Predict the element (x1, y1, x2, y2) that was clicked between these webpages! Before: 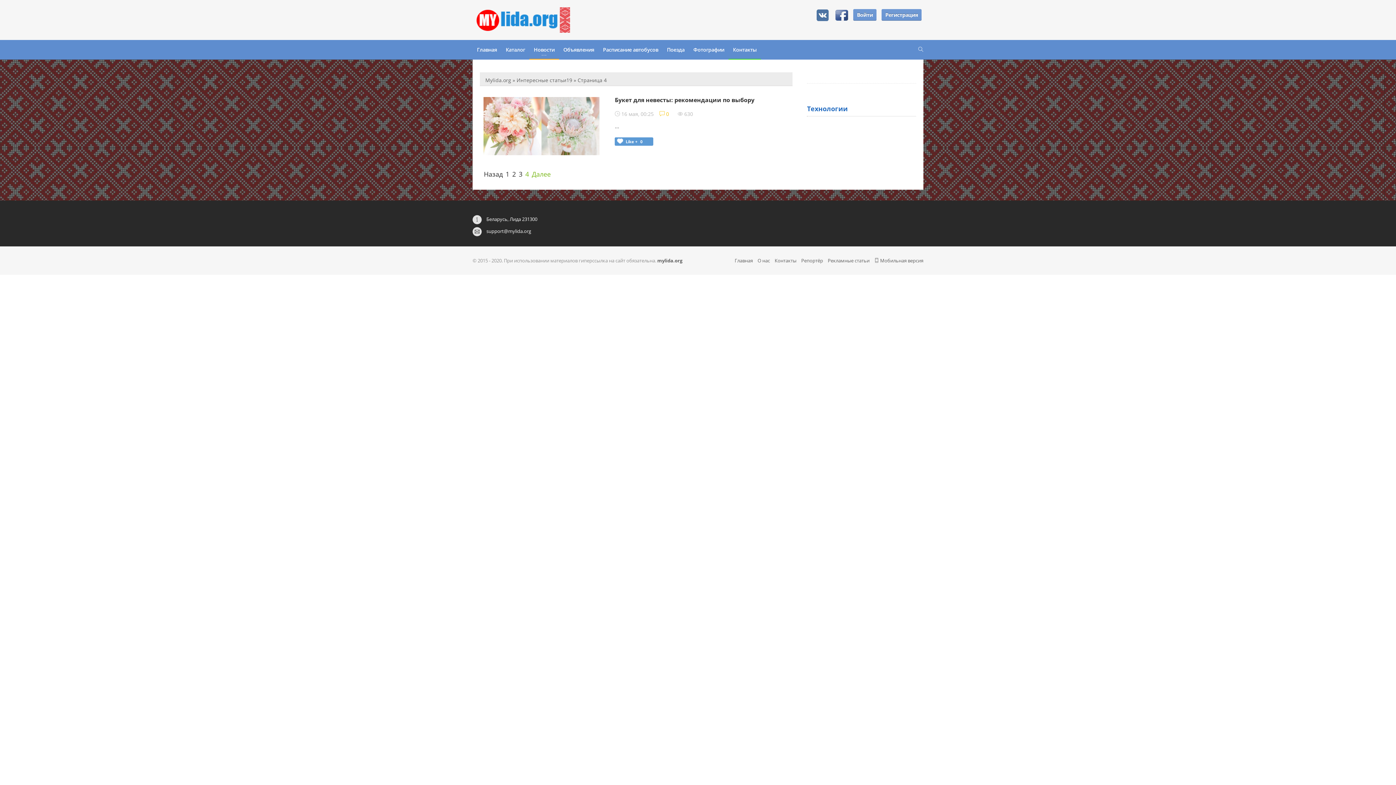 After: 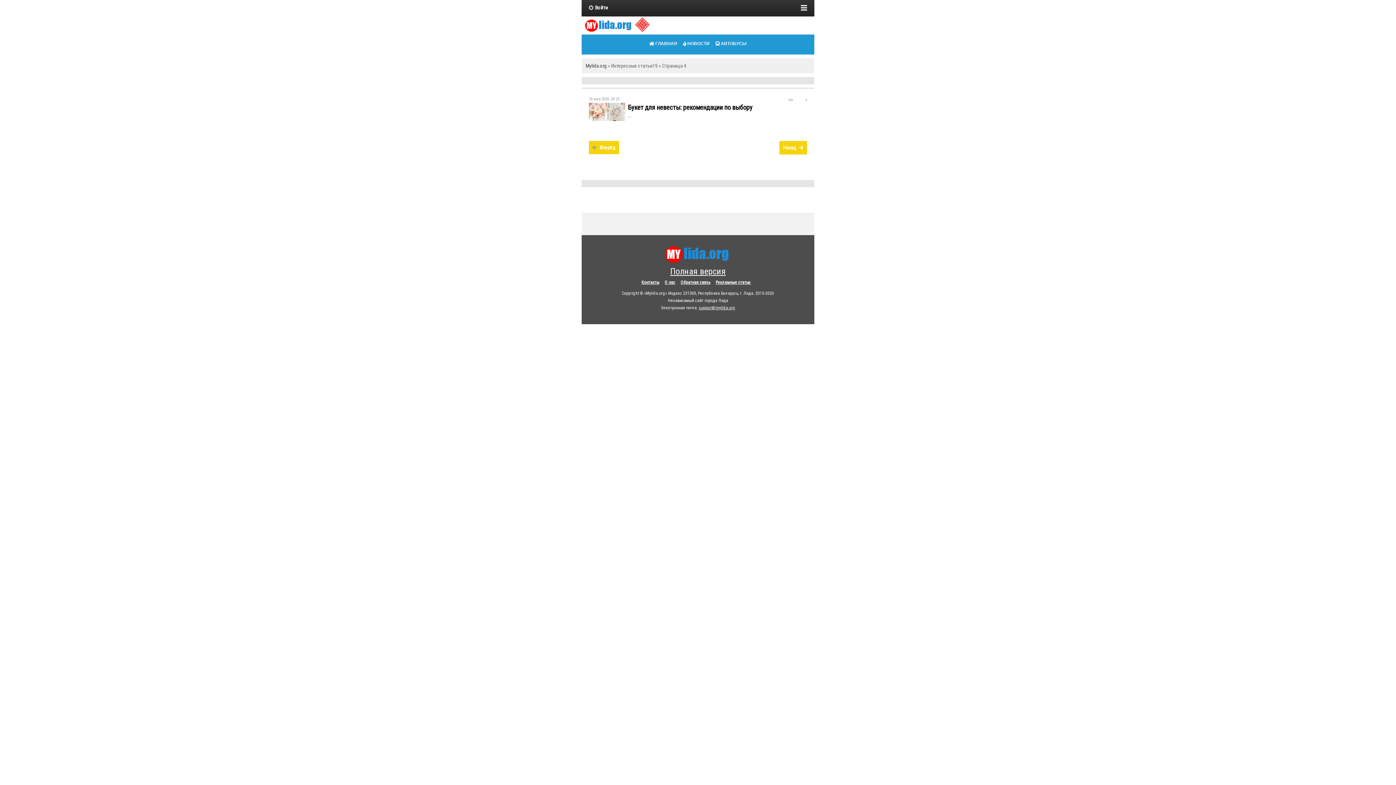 Action: bbox: (874, 257, 923, 264) label:  Мобильная версия